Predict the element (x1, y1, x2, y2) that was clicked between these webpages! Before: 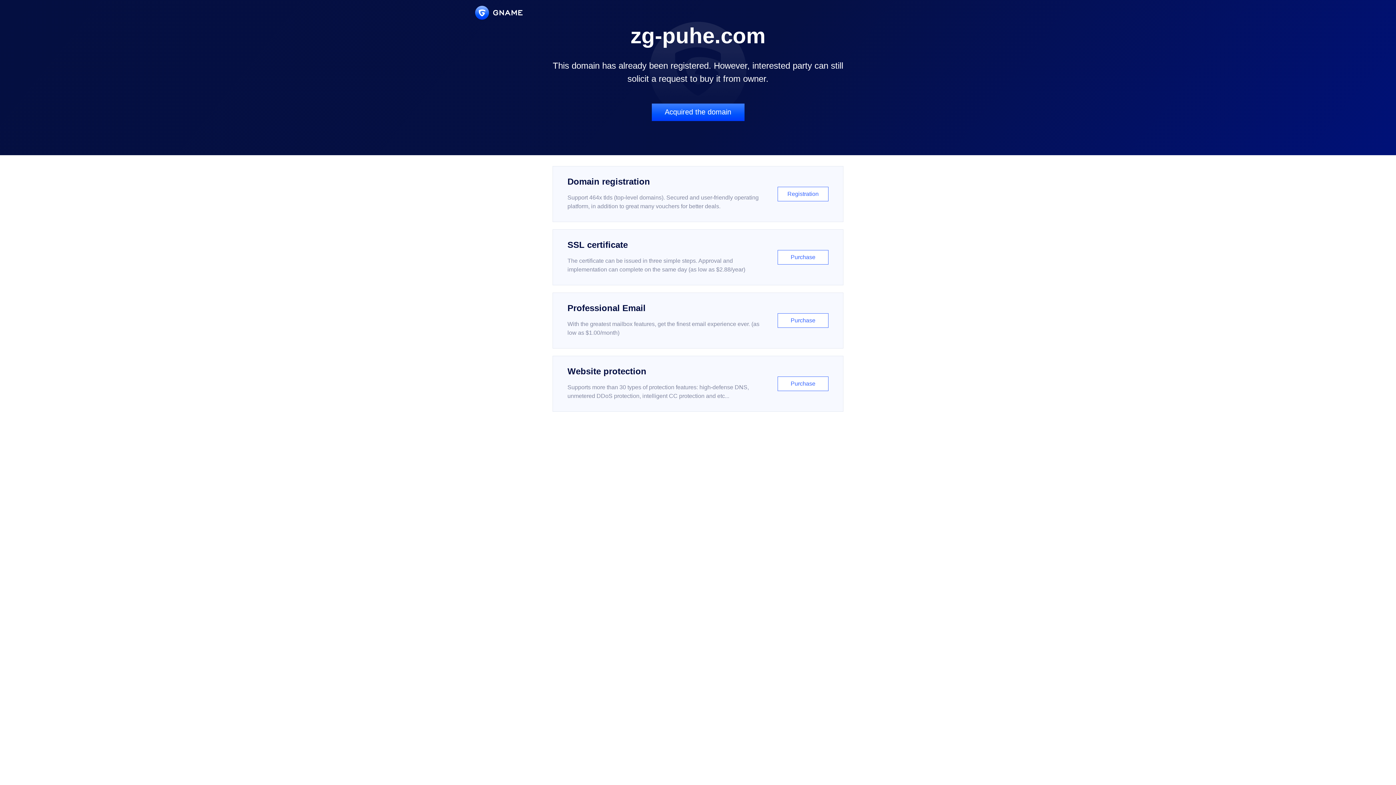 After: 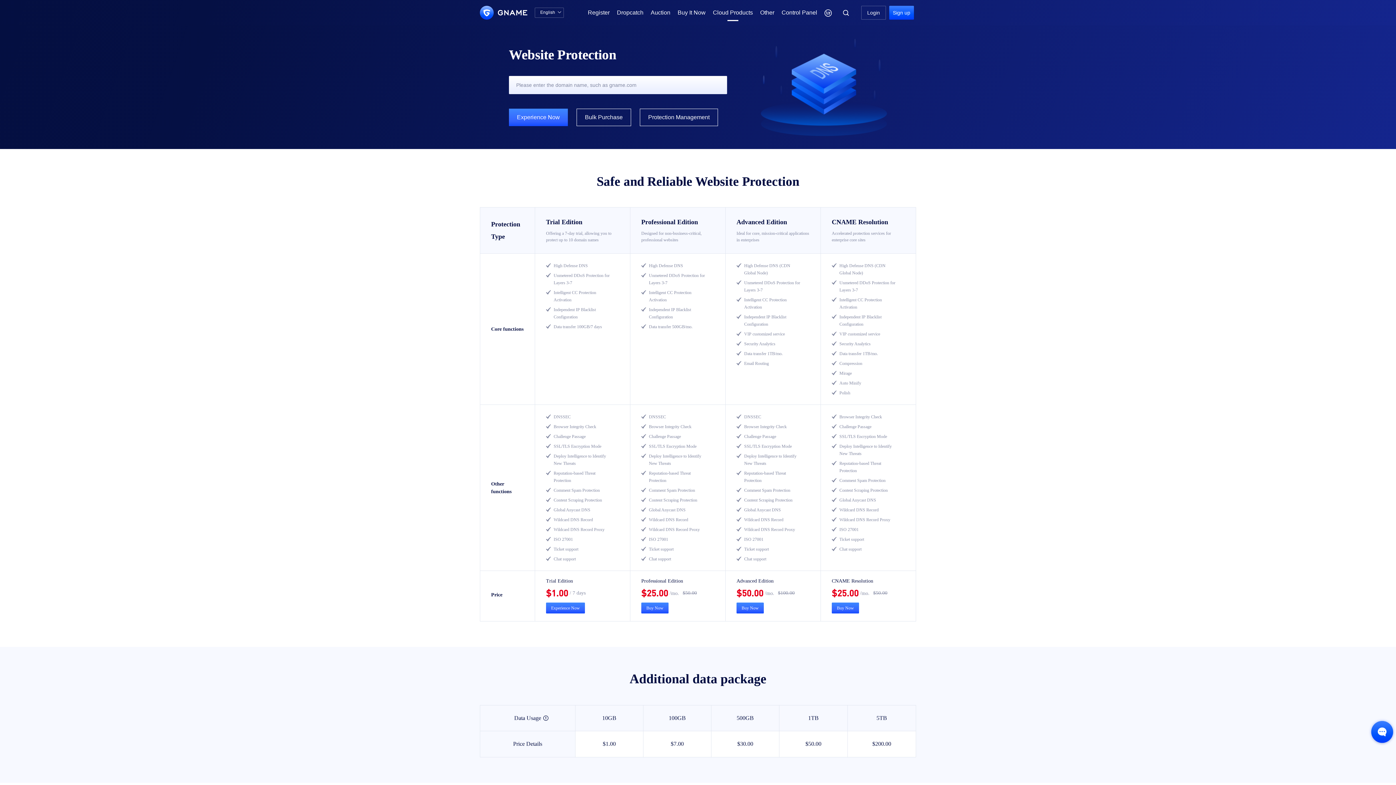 Action: label: Website protection

Supports more than 30 types of protection features: high-defense DNS, unmetered DDoS protection, intelligent CC protection and etc...

Purchase bbox: (552, 356, 843, 412)